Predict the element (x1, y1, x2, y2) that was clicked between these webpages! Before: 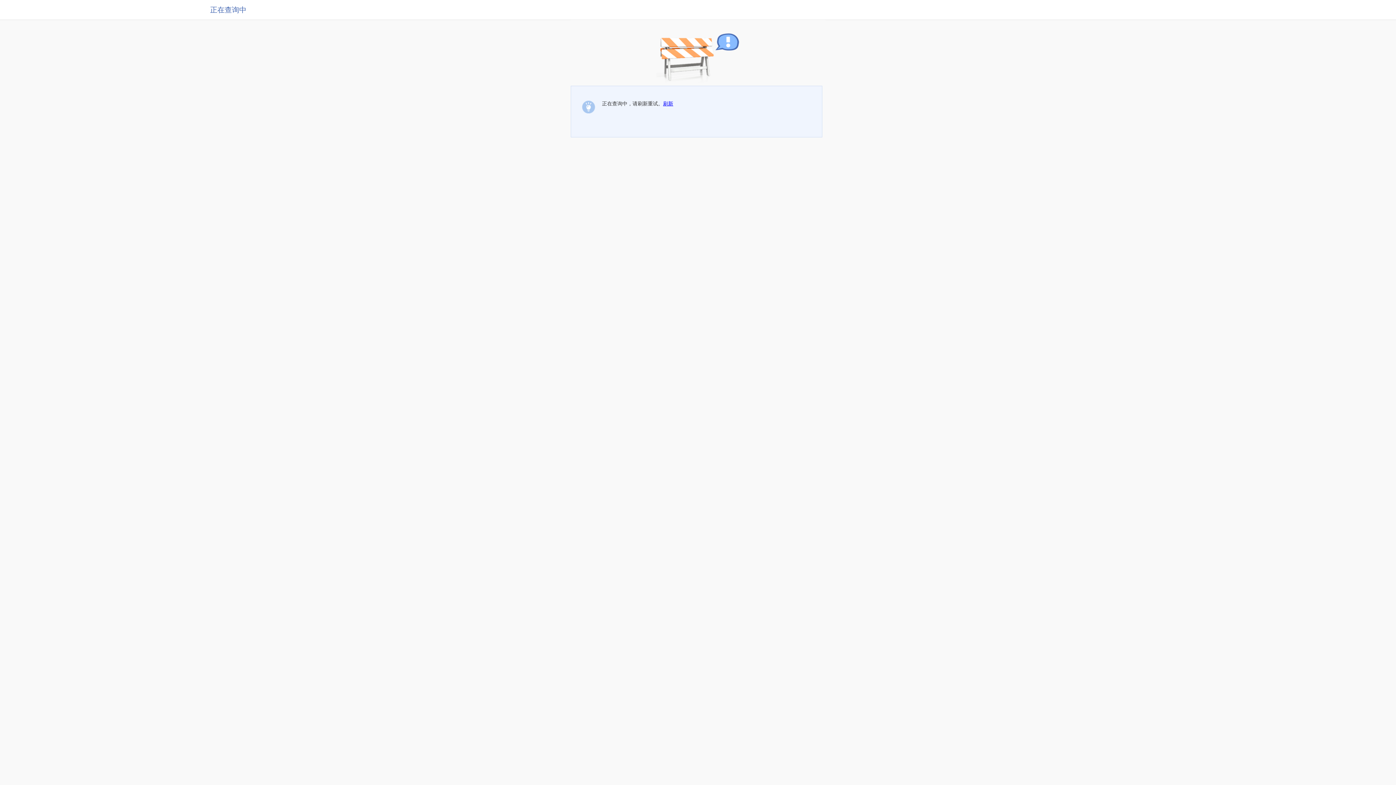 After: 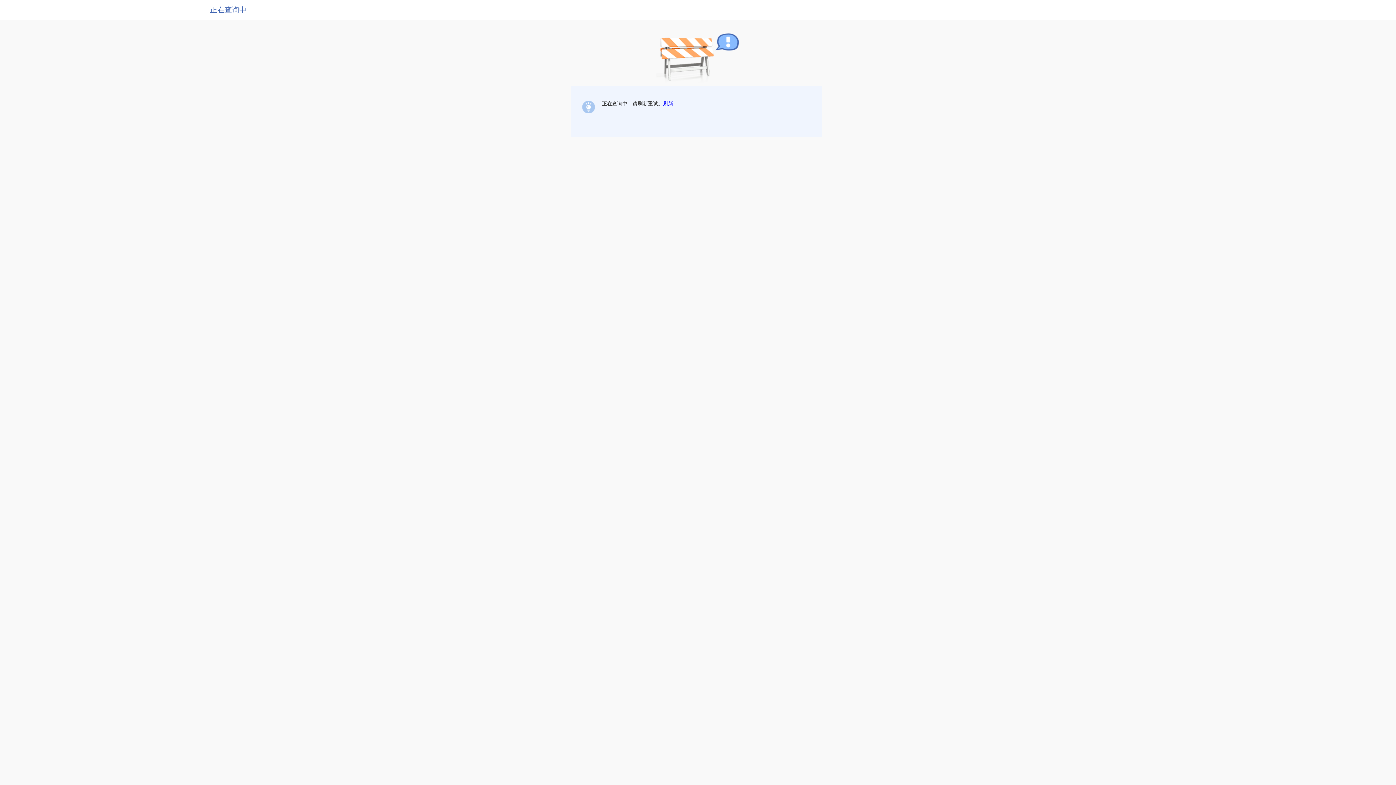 Action: bbox: (663, 100, 673, 106) label: 刷新